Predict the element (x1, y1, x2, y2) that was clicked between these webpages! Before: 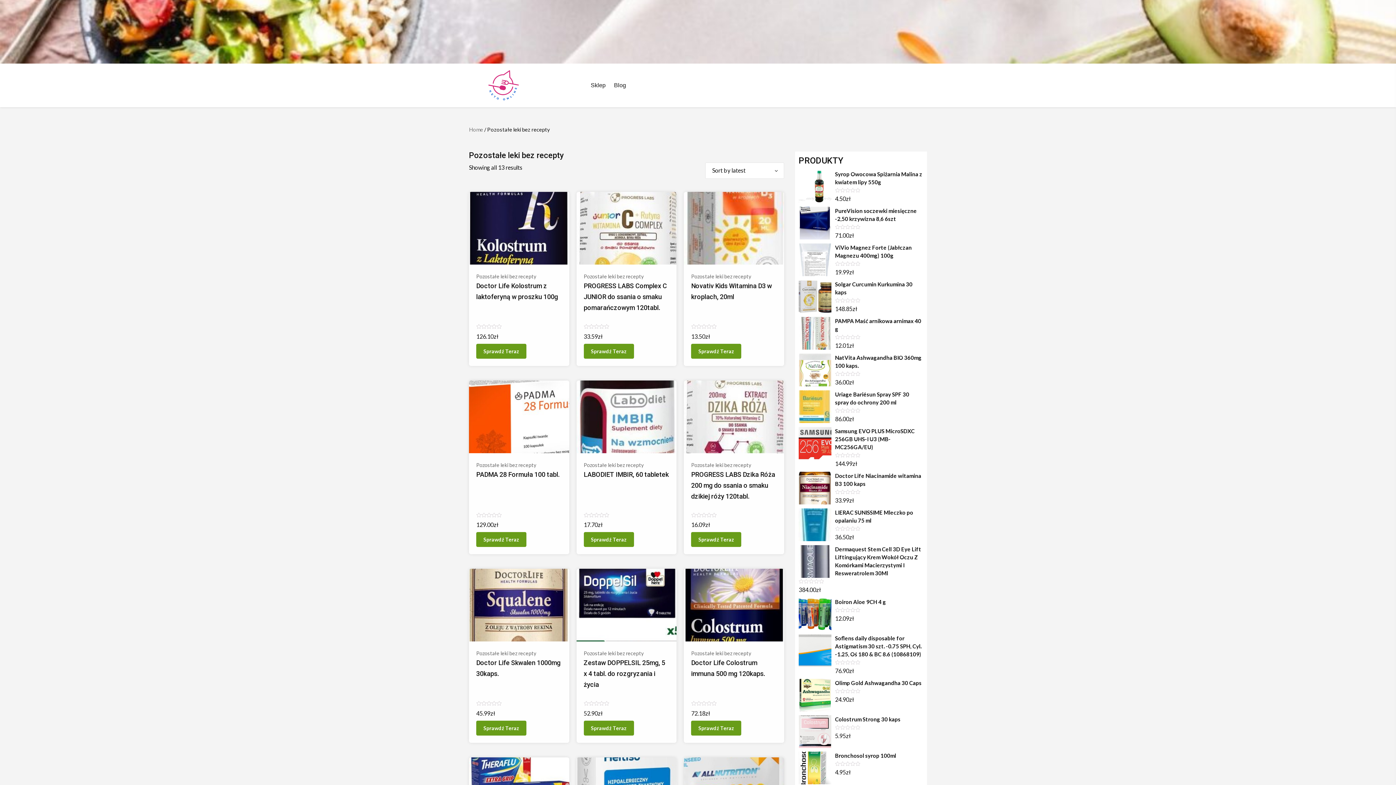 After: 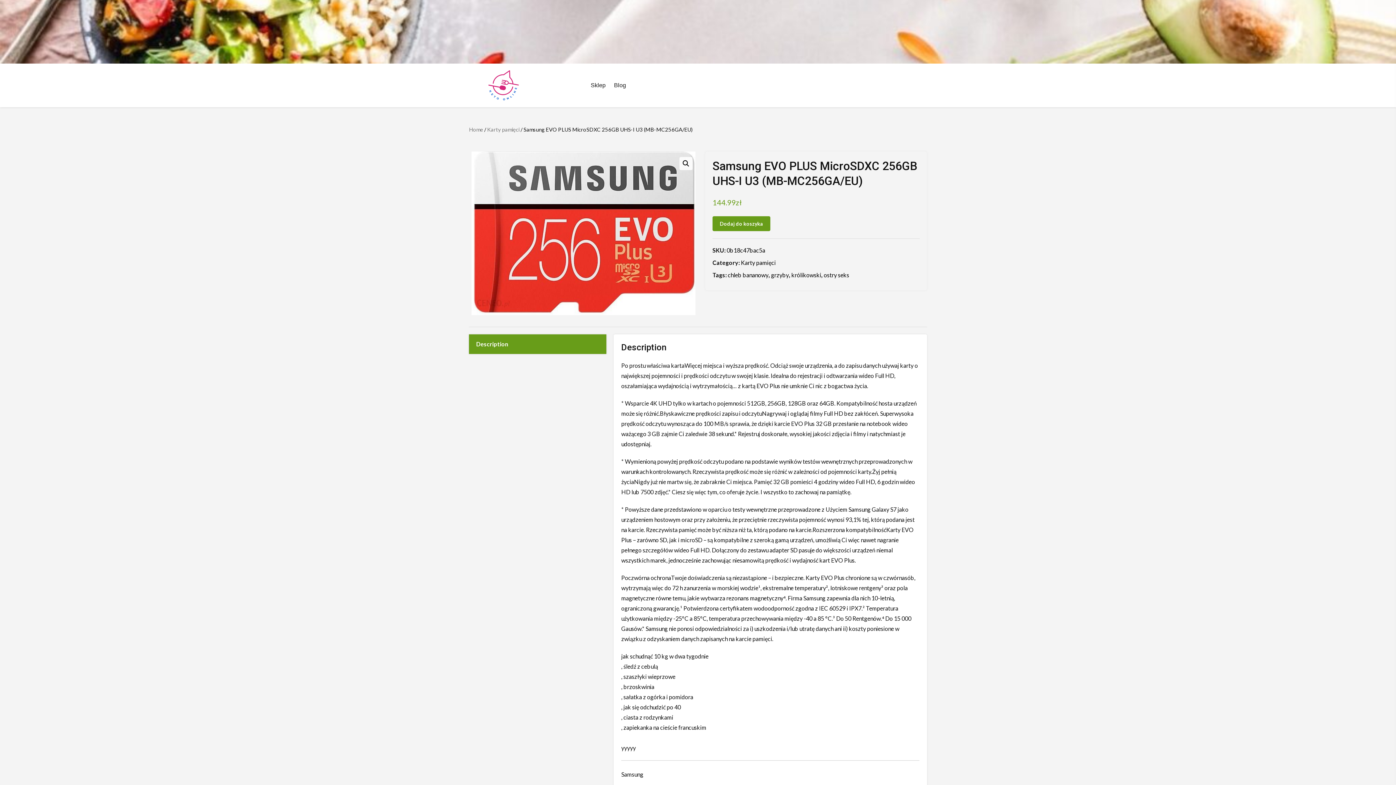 Action: label: Samsung EVO PLUS MicroSDXC 256GB UHS-I U3 (MB-MC256GA/EU) bbox: (798, 427, 923, 451)